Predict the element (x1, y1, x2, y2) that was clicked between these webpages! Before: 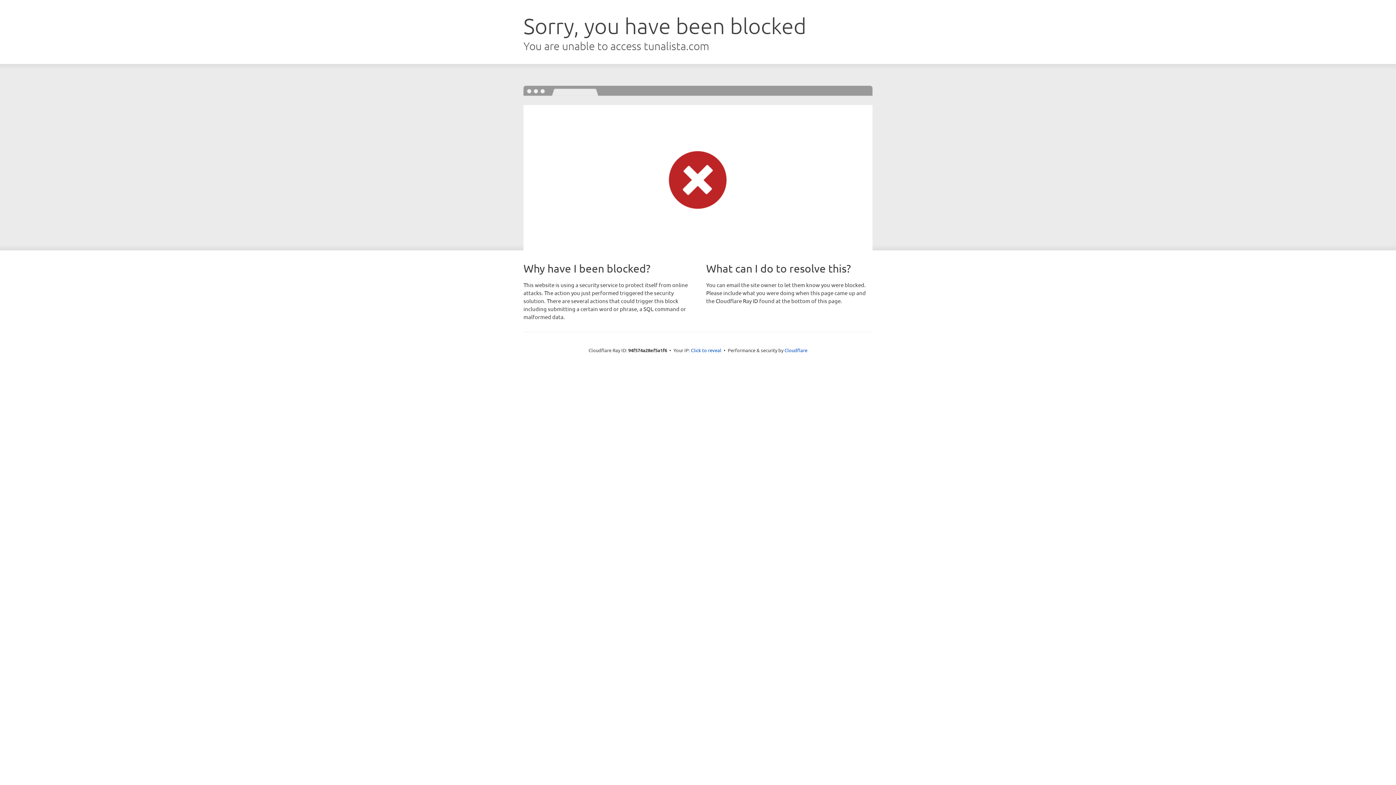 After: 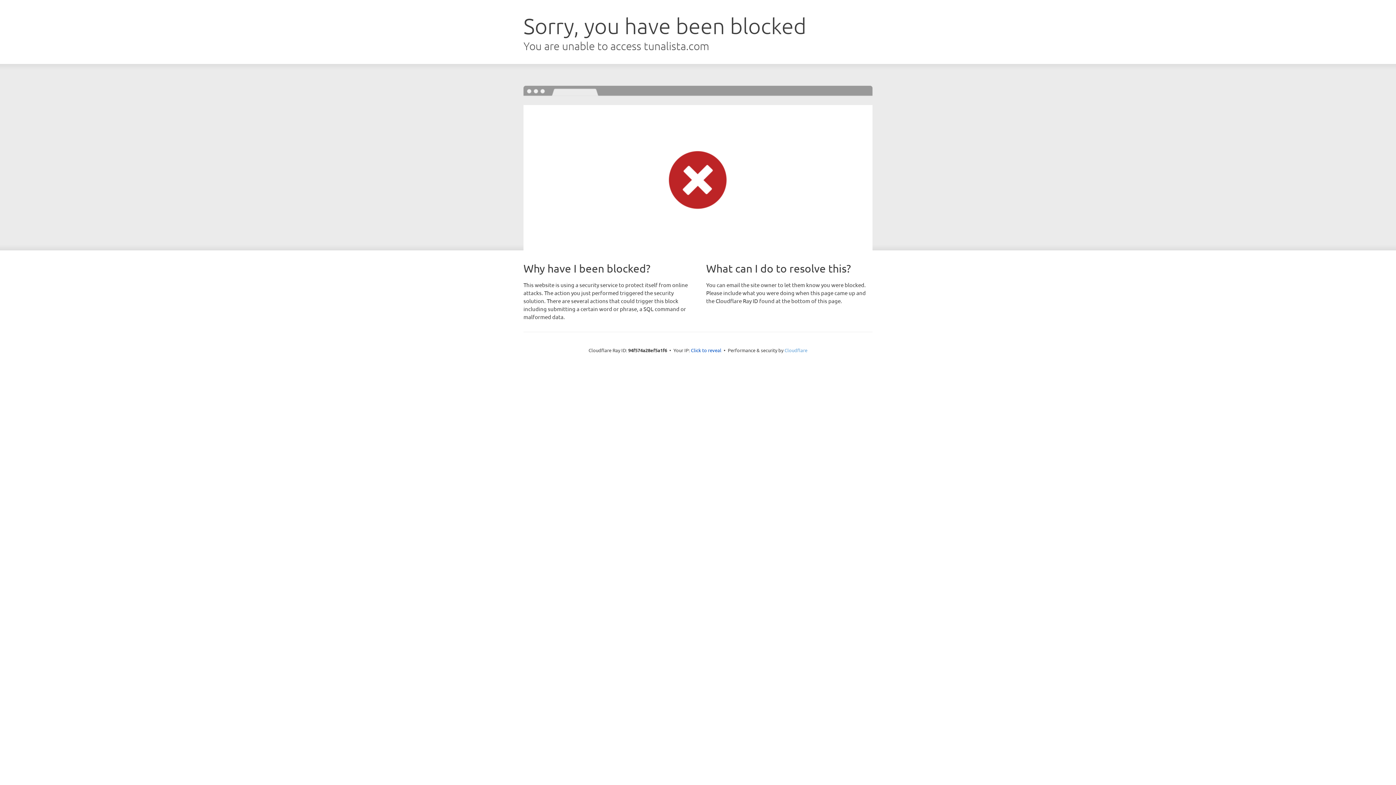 Action: bbox: (784, 347, 807, 353) label: Cloudflare